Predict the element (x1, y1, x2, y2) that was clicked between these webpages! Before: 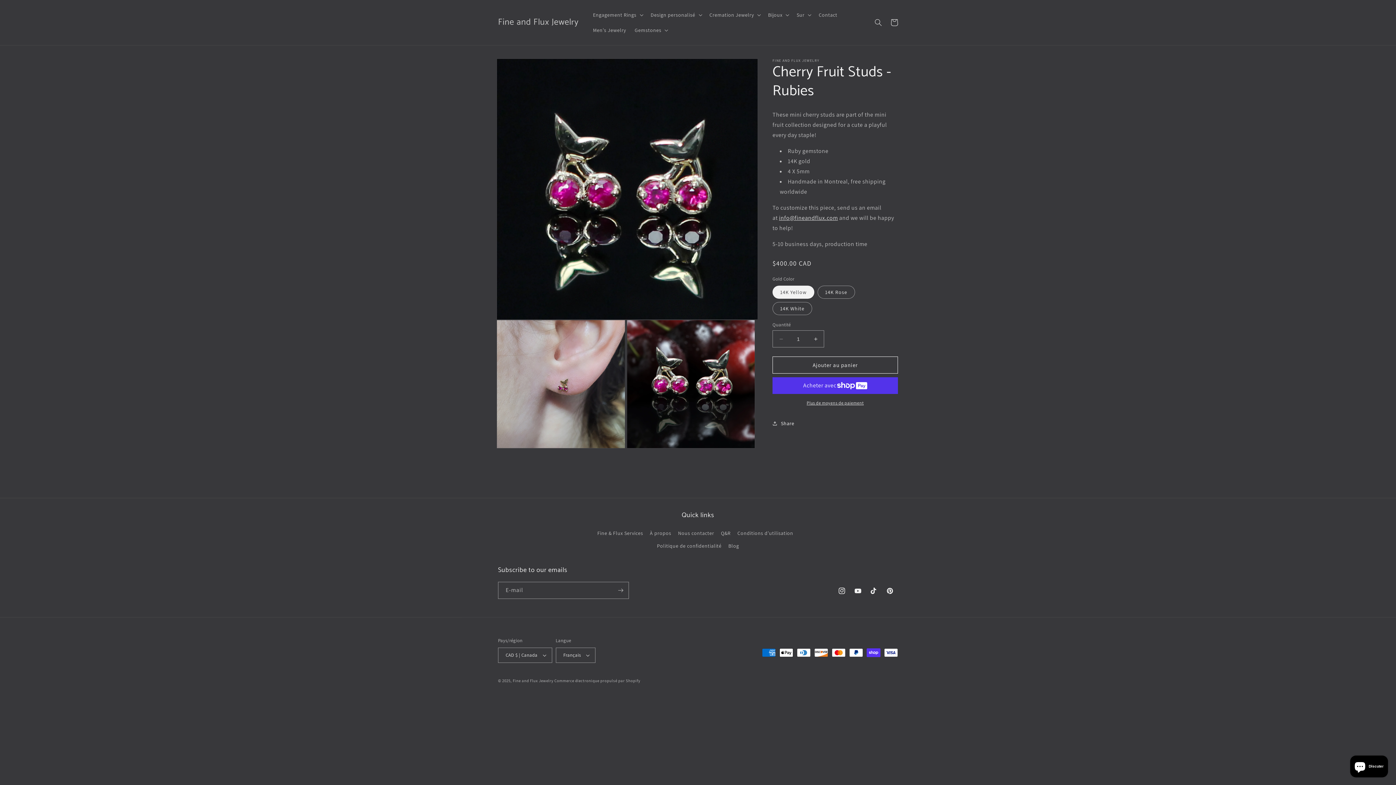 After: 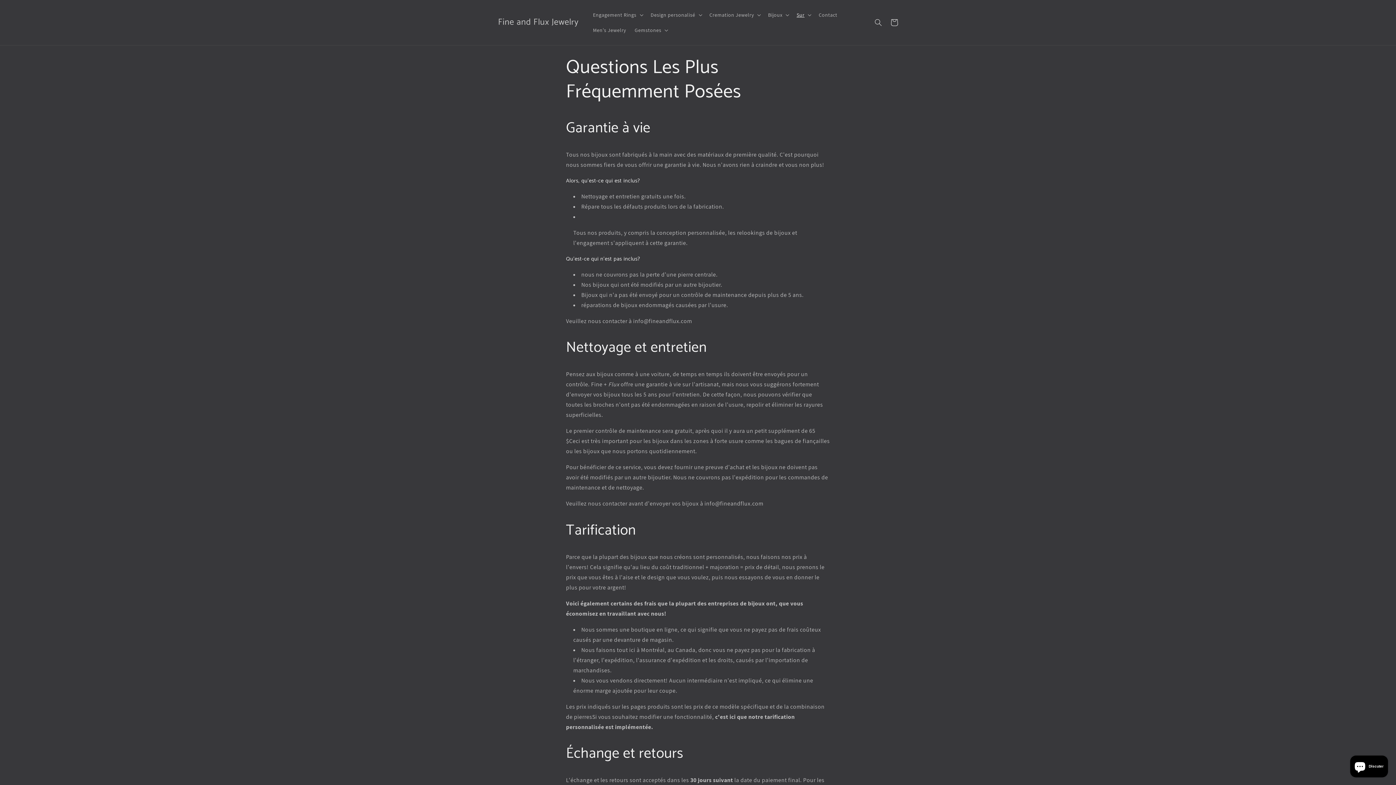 Action: bbox: (721, 527, 730, 539) label: Q&R